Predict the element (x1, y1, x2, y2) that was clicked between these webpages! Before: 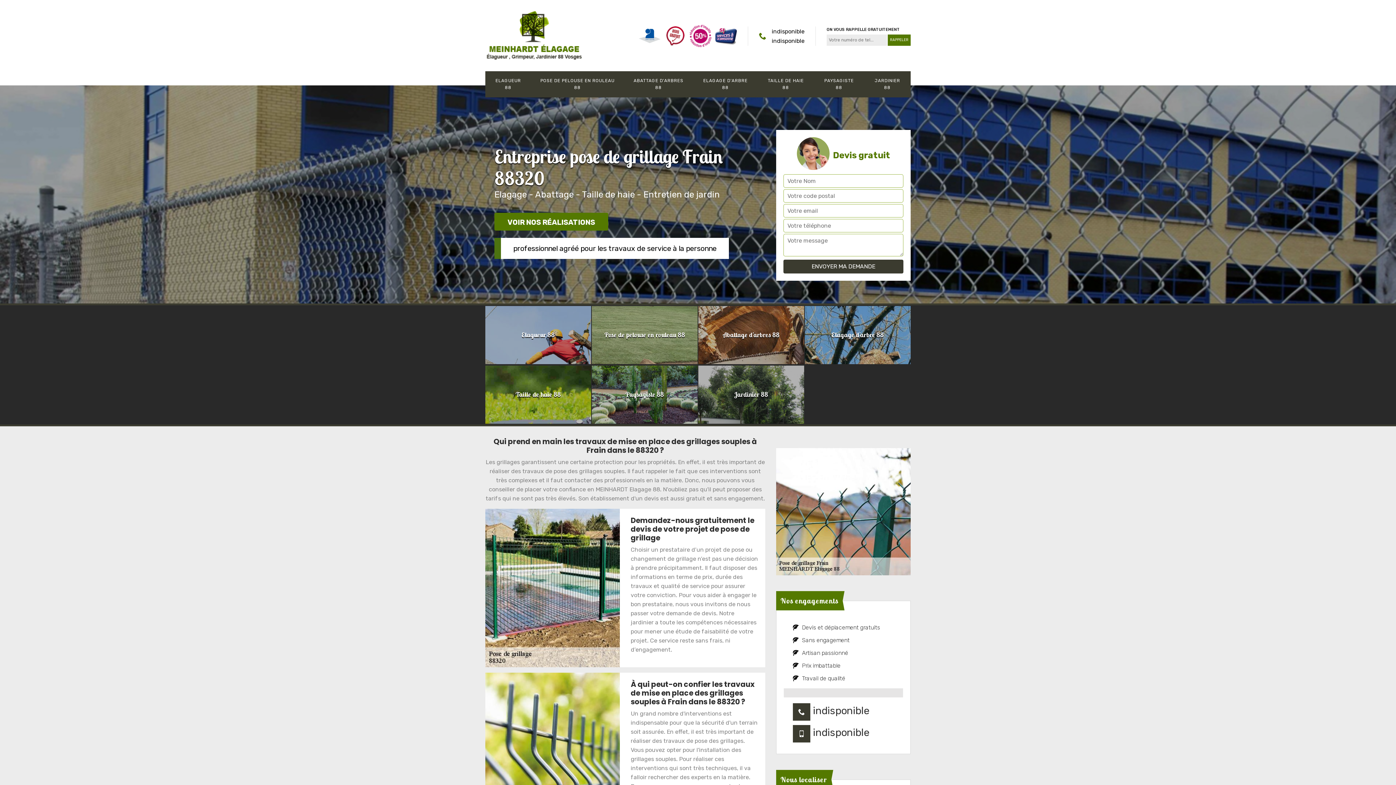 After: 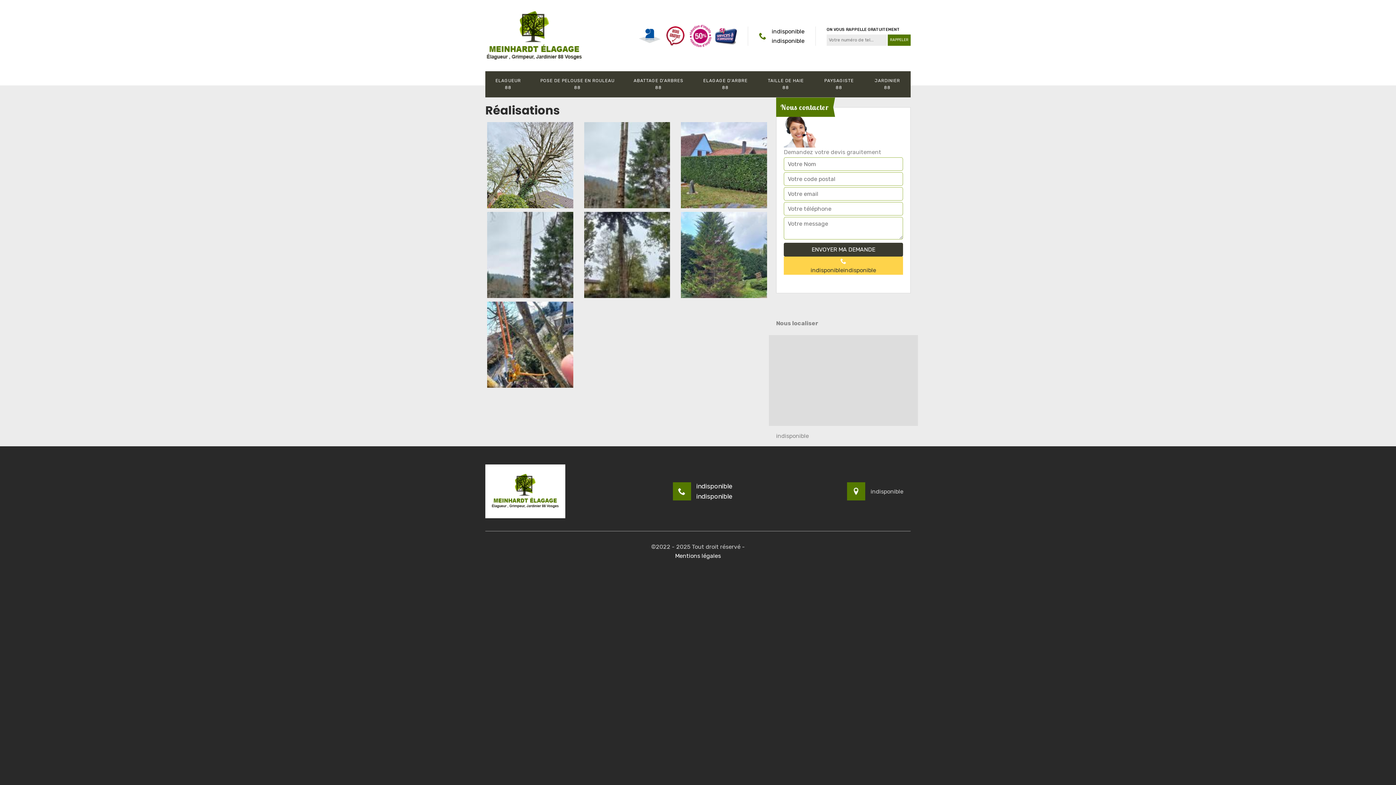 Action: label: VOIR NOS RÉALISATIONS bbox: (494, 212, 608, 230)